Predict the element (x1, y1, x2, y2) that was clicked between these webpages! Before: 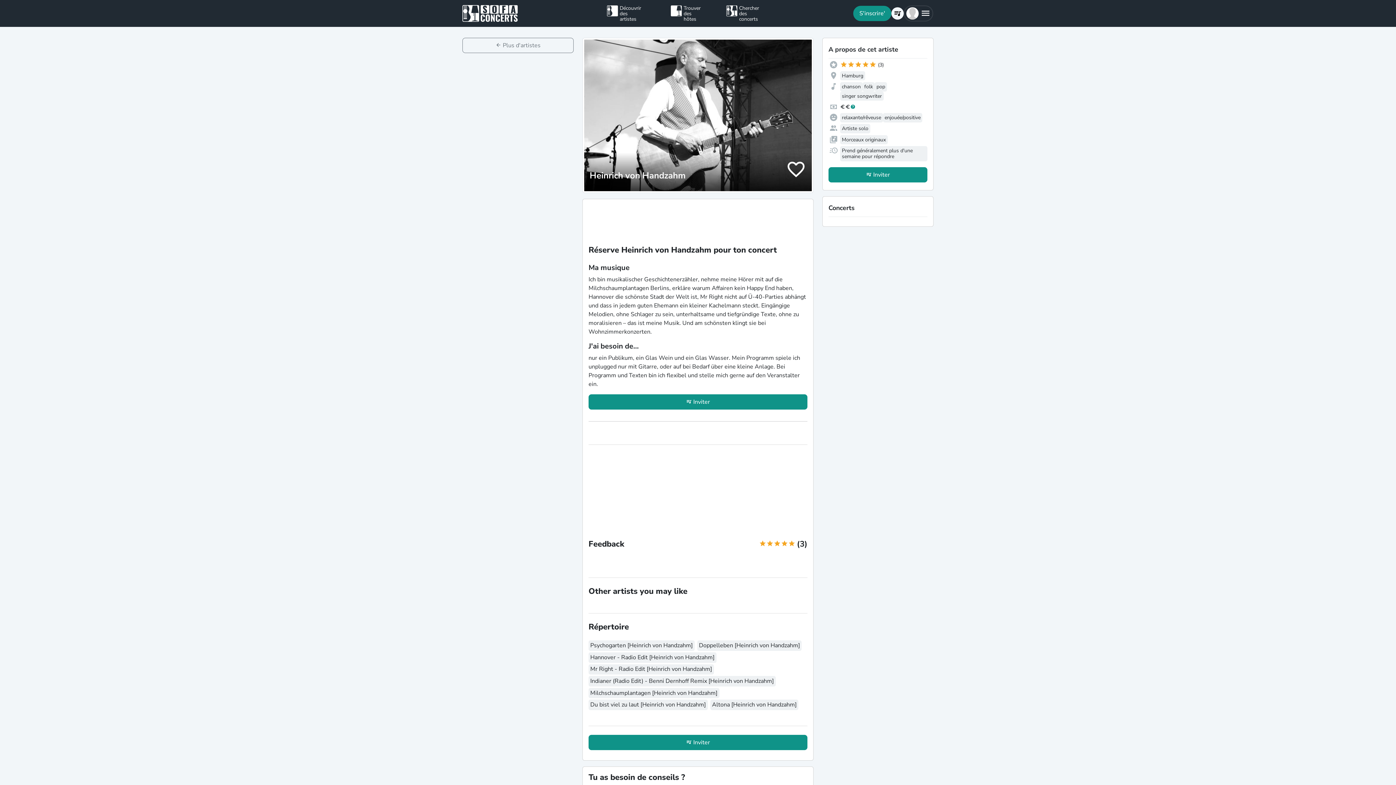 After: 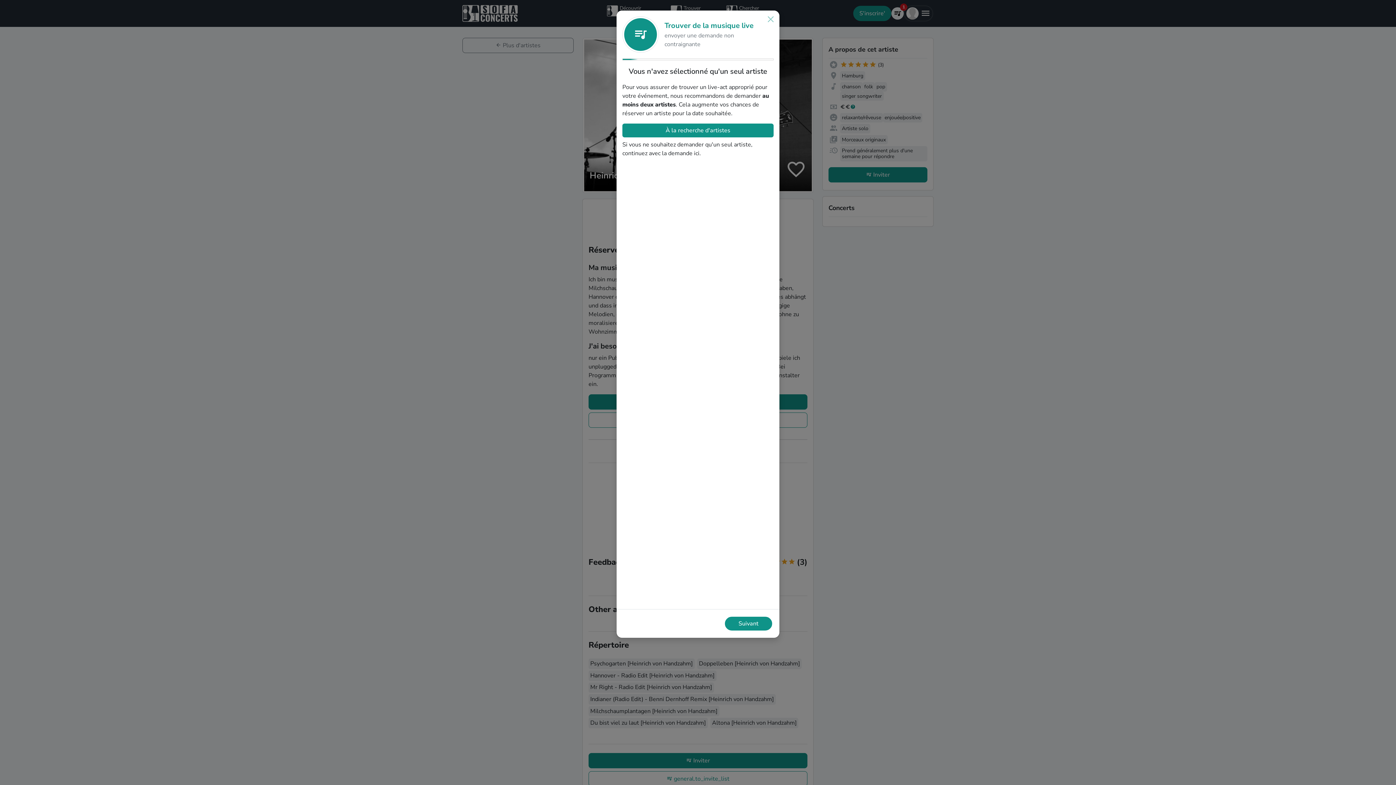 Action: bbox: (588, 735, 807, 750) label: Inviter